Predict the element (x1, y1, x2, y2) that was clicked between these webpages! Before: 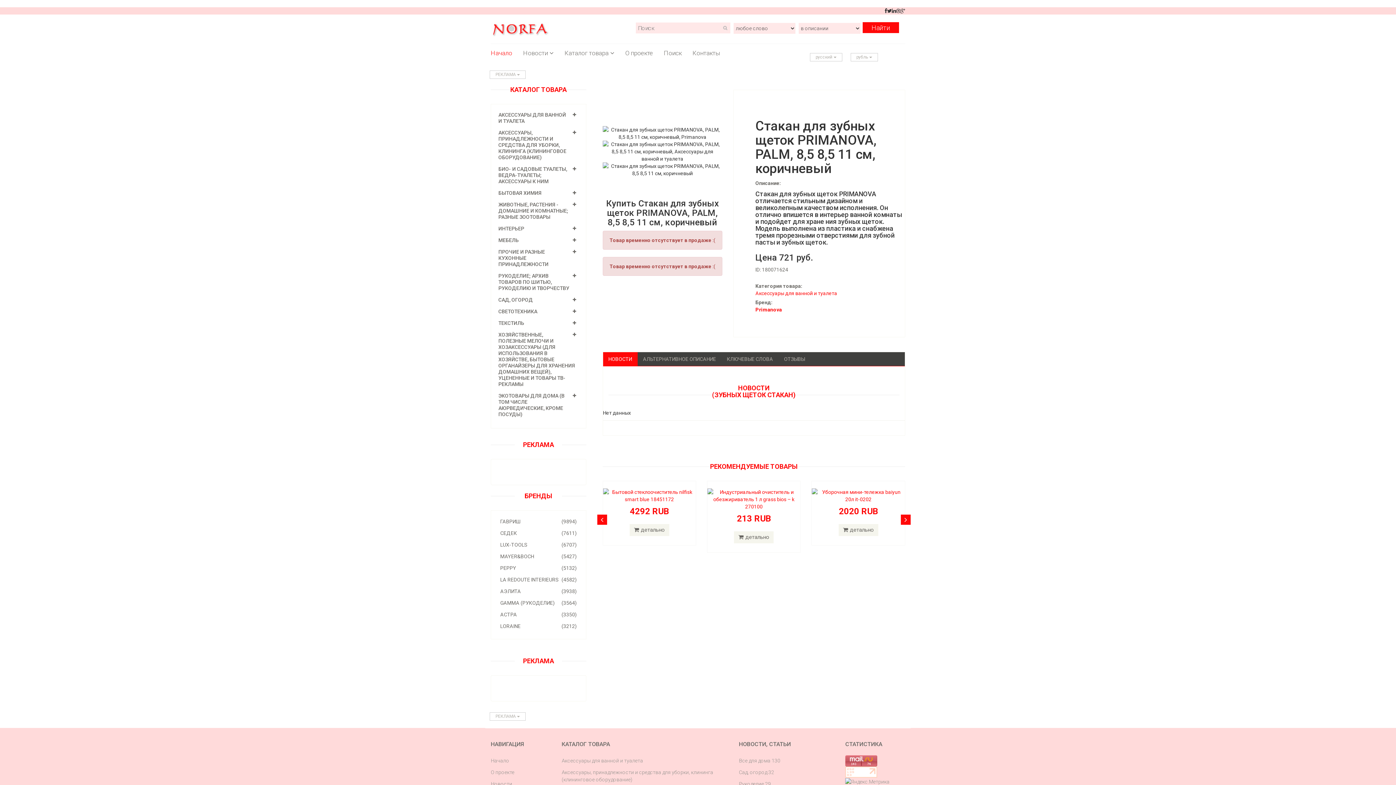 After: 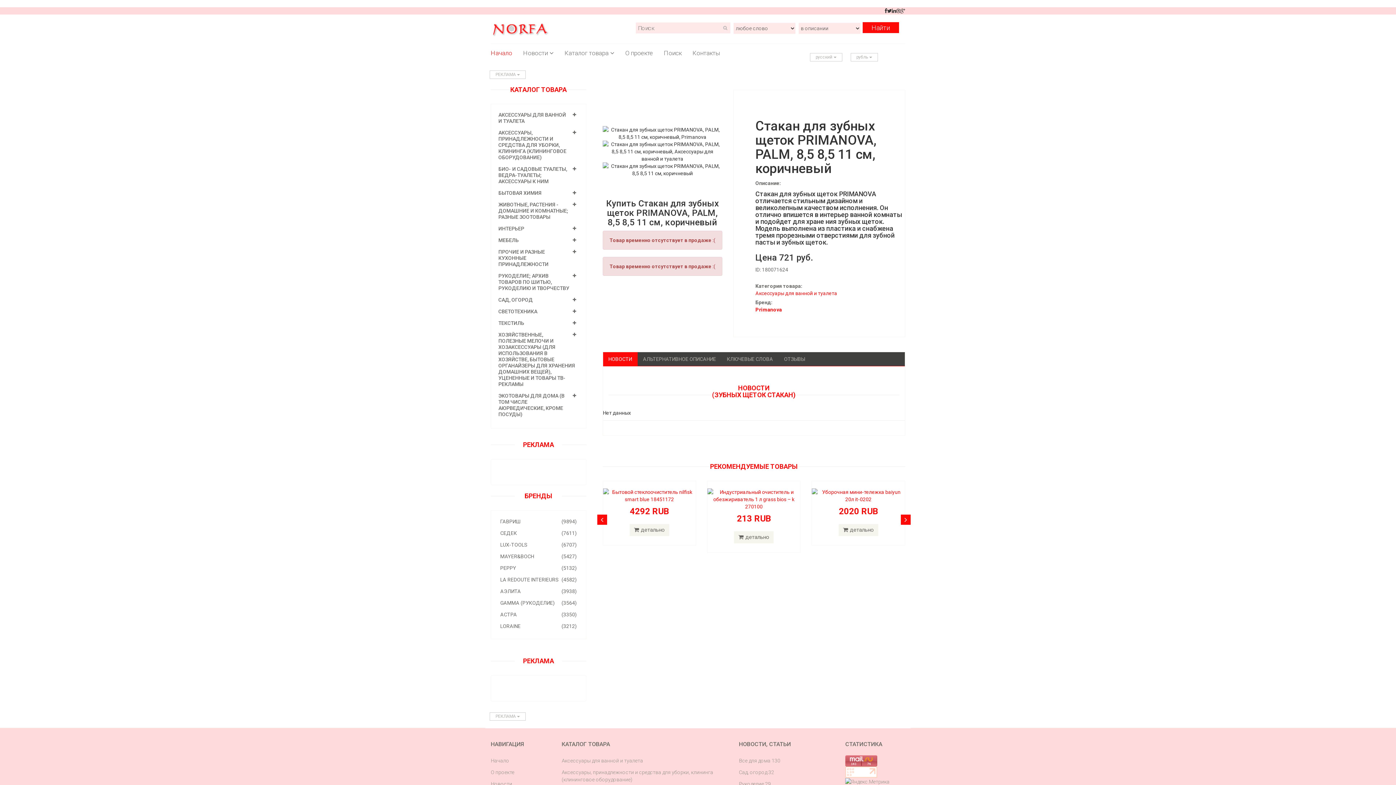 Action: bbox: (845, 767, 877, 776)